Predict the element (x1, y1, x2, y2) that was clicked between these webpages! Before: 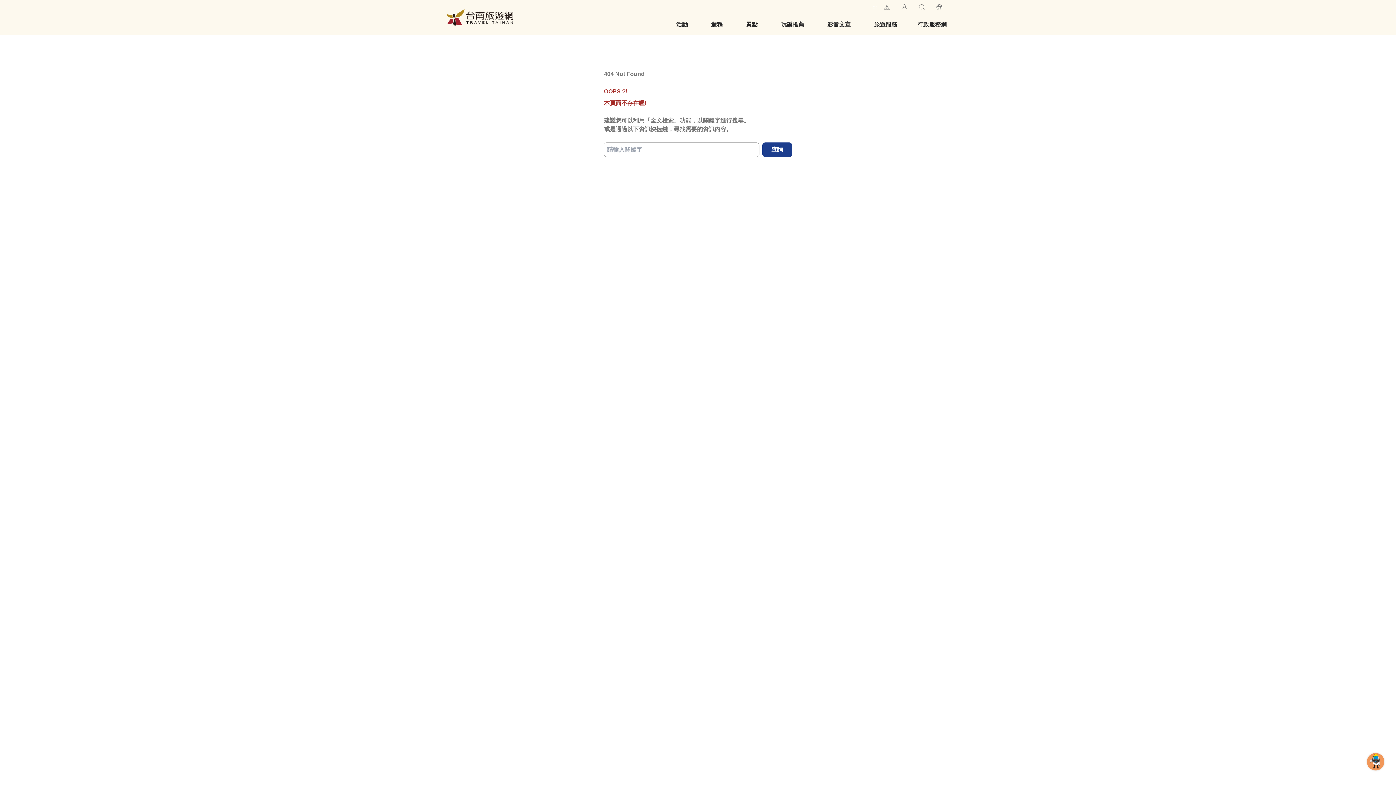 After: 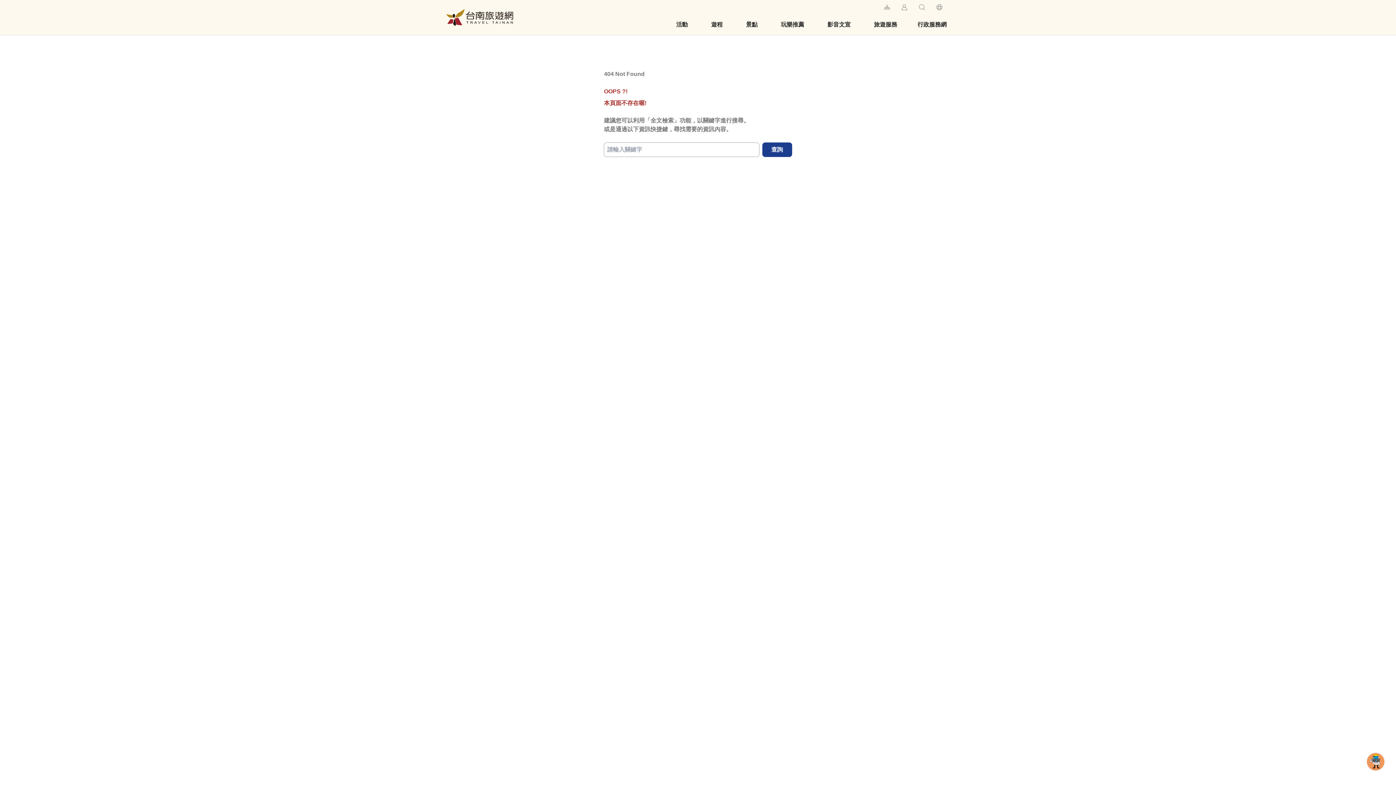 Action: bbox: (900, 2, 909, 11) label: 業者專區